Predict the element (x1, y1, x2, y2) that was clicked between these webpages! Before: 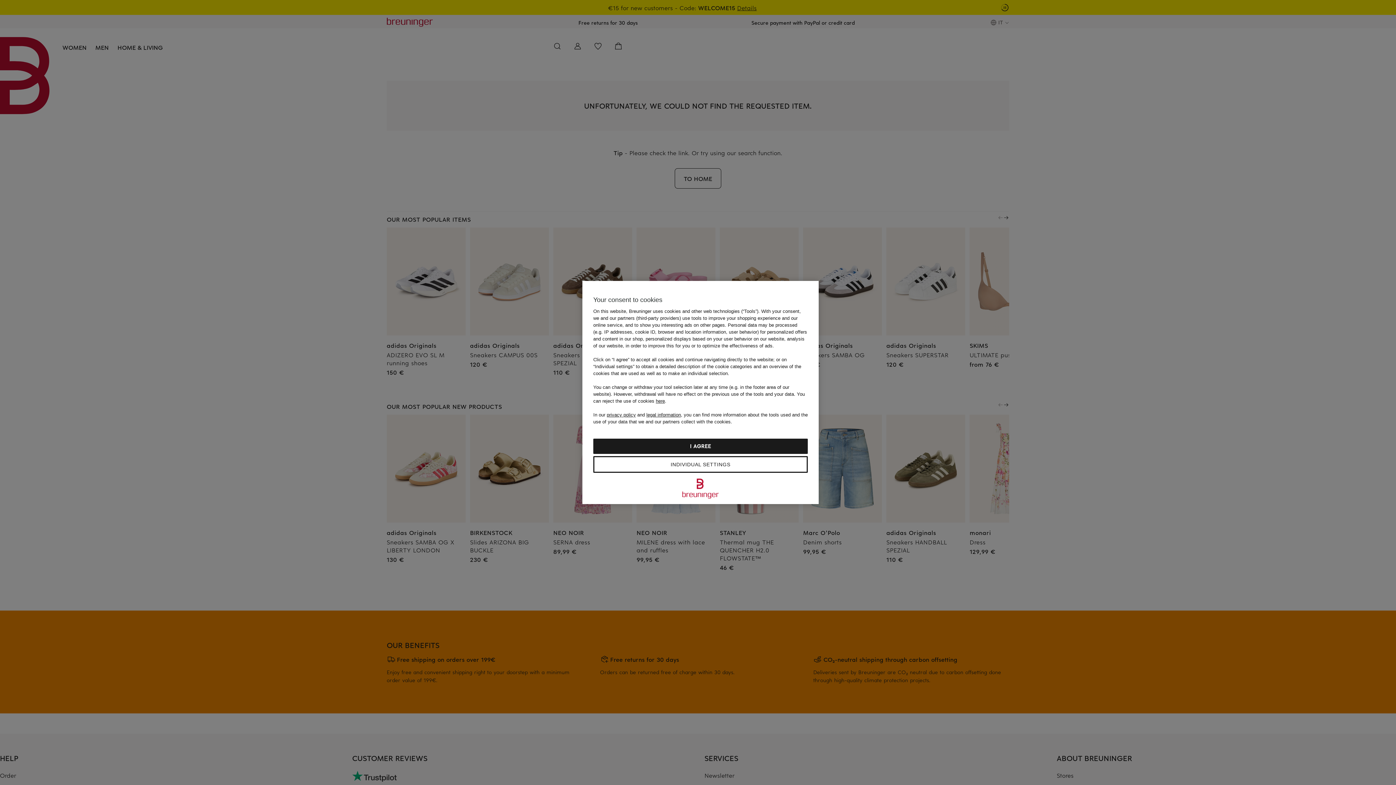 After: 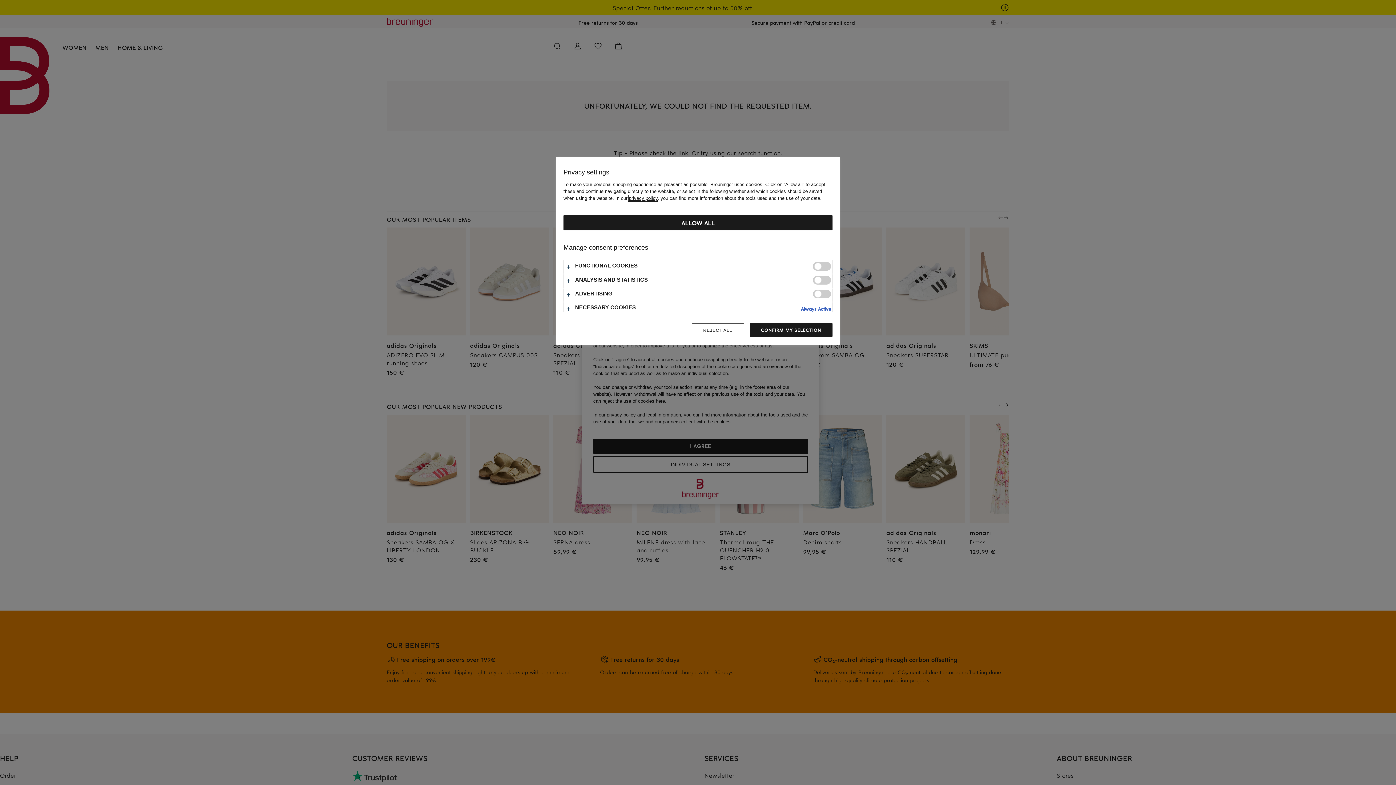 Action: bbox: (593, 456, 808, 473) label: INDIVIDUAL SETTINGS